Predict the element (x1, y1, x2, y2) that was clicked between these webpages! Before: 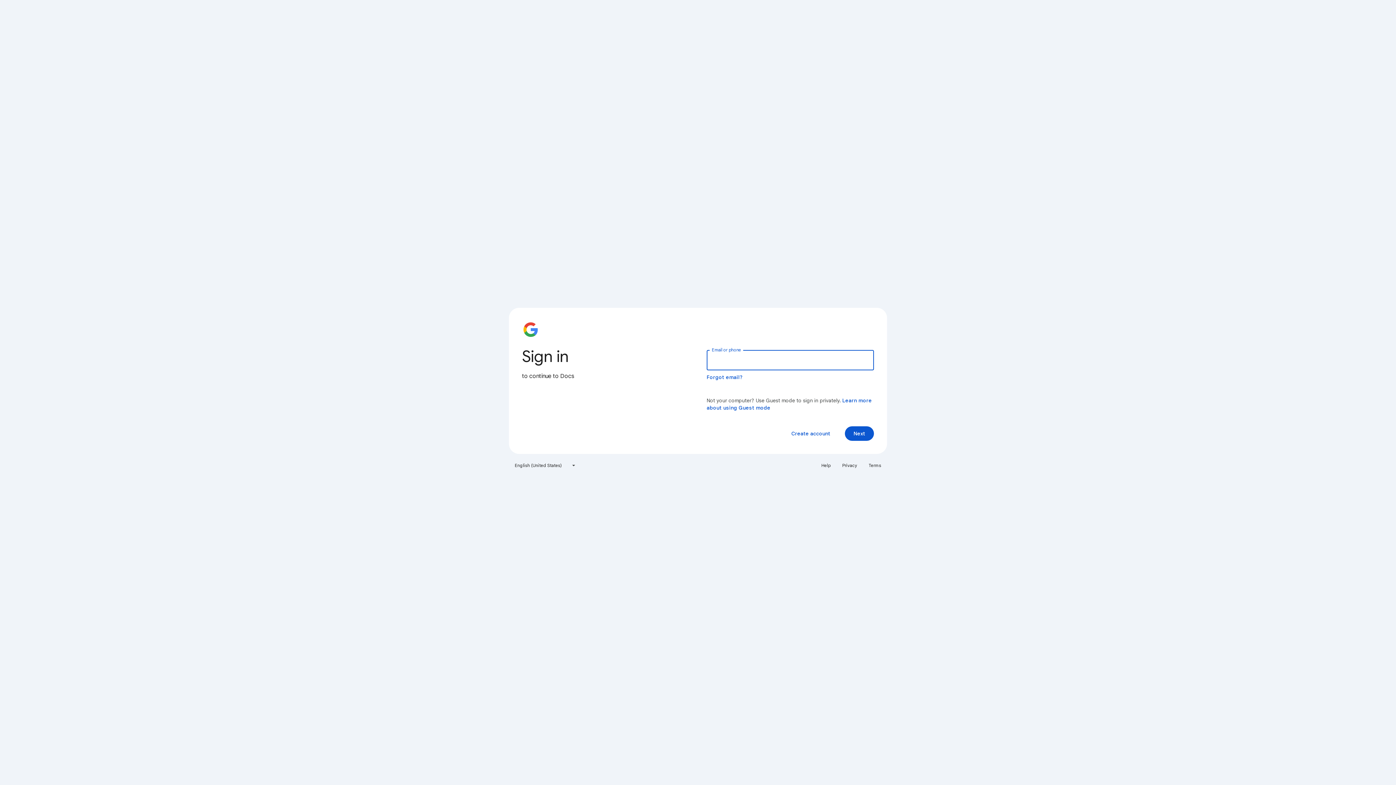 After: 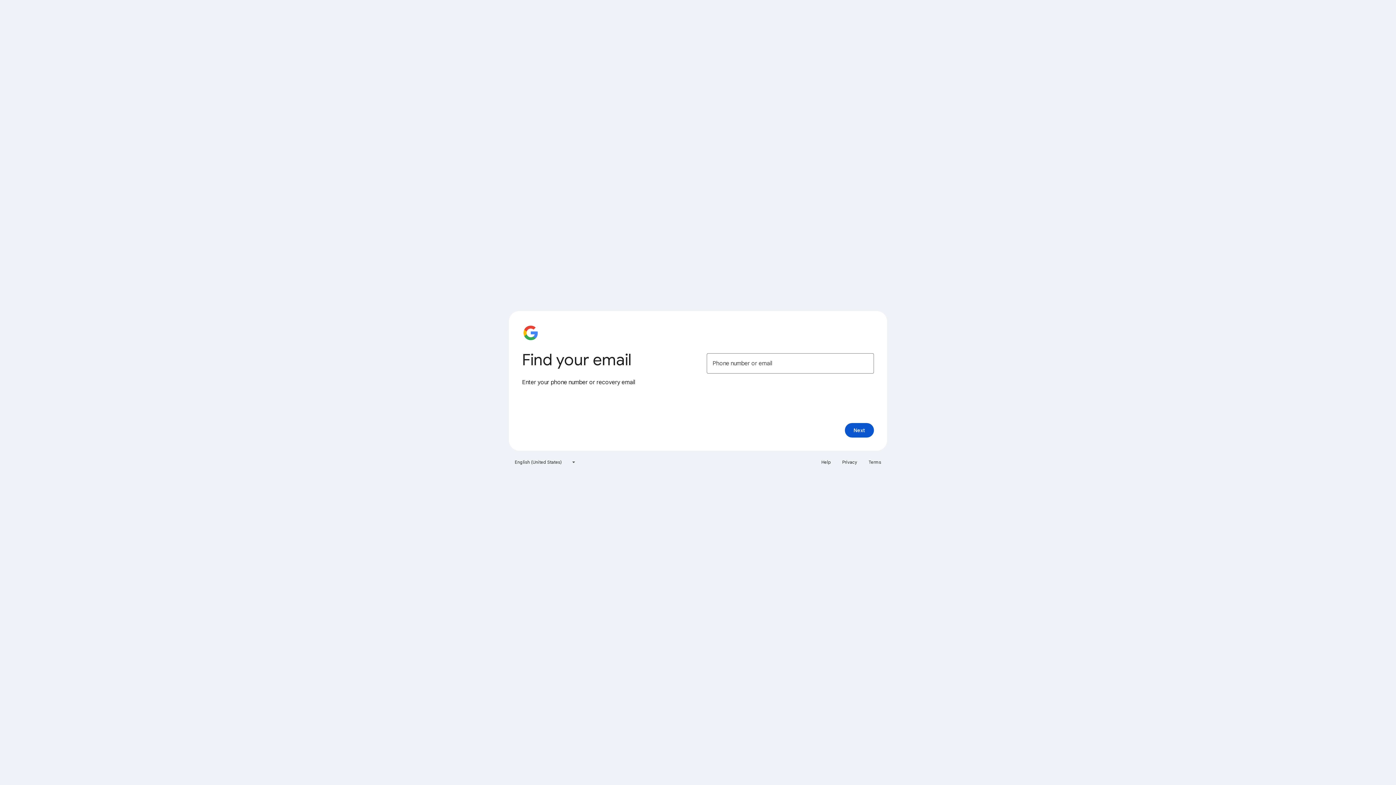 Action: bbox: (706, 374, 743, 380) label: Forgot email?